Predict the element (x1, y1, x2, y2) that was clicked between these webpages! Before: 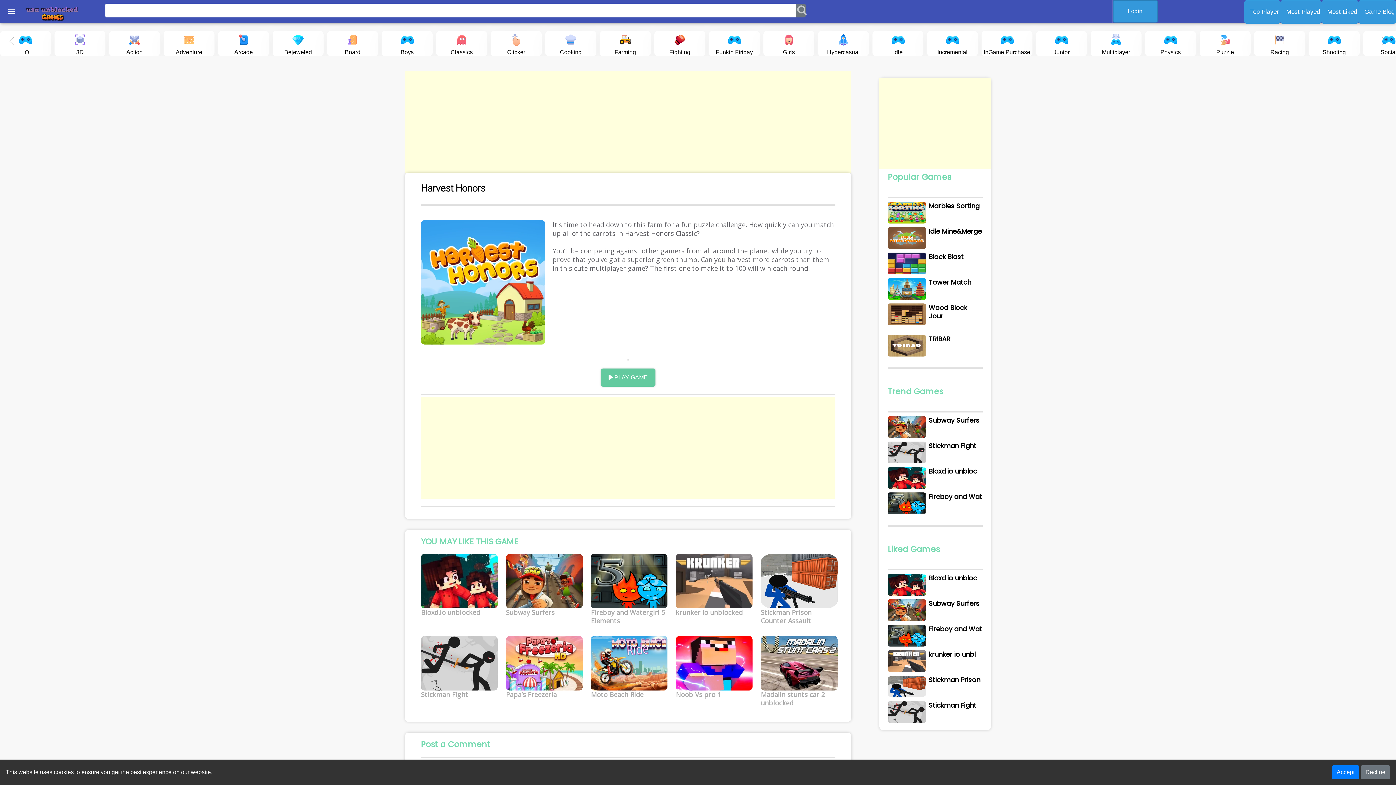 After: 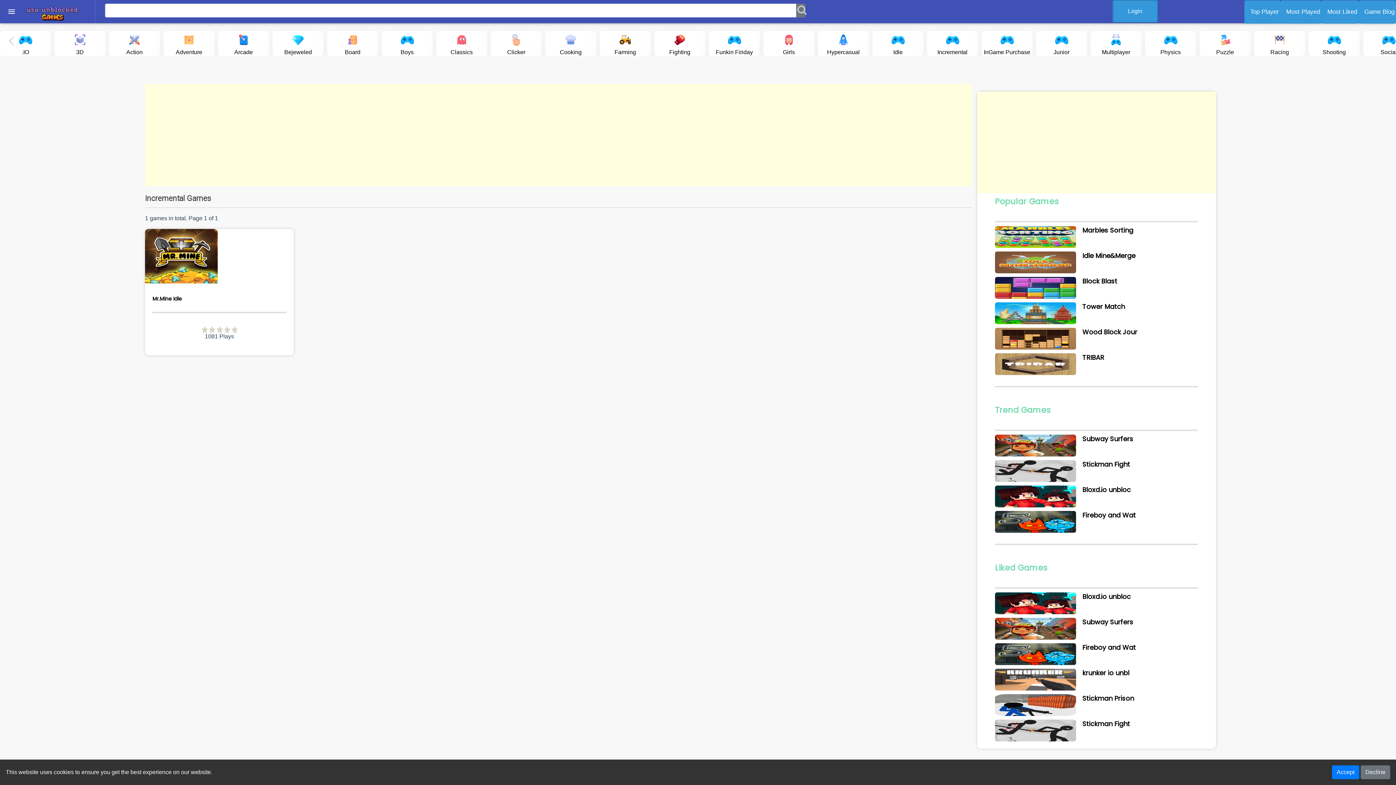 Action: bbox: (927, 30, 978, 55) label: Incremental